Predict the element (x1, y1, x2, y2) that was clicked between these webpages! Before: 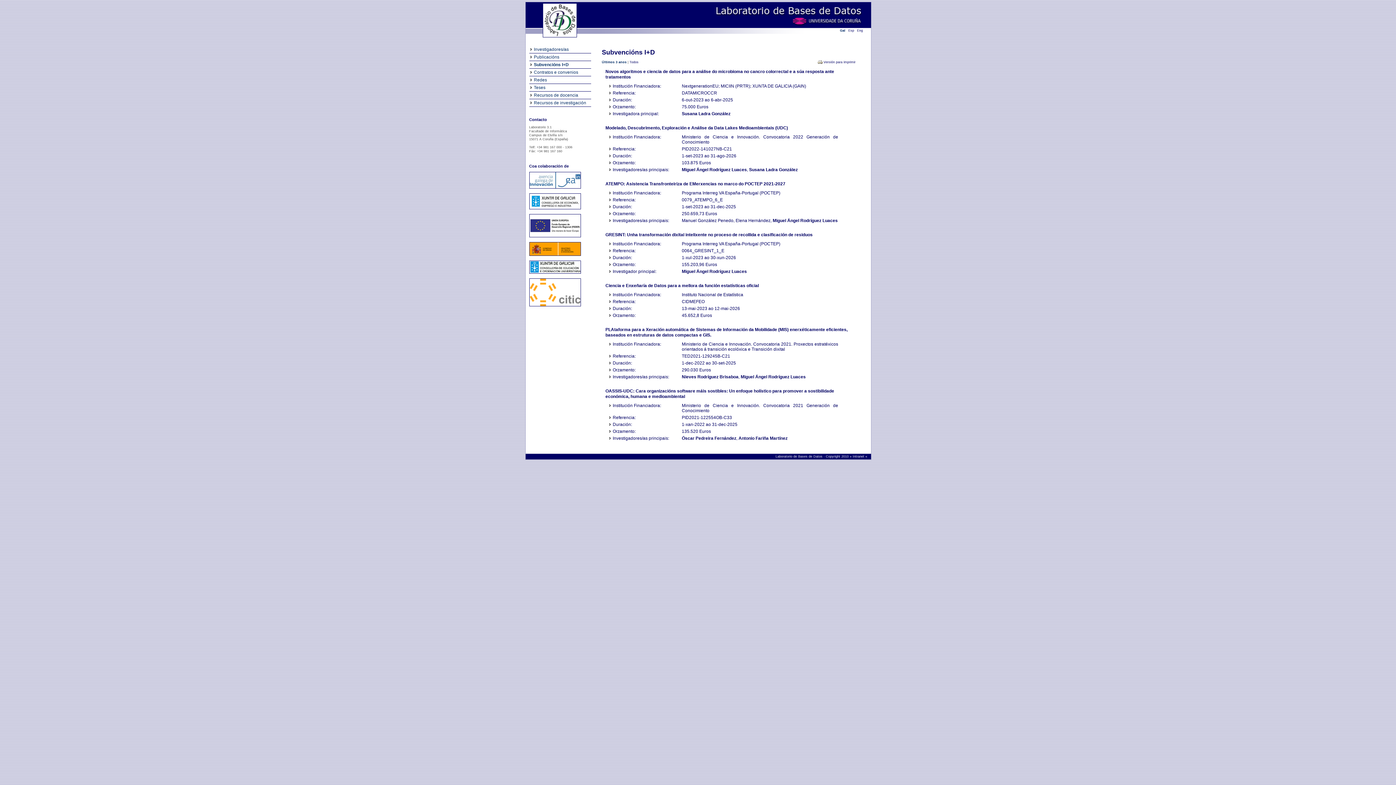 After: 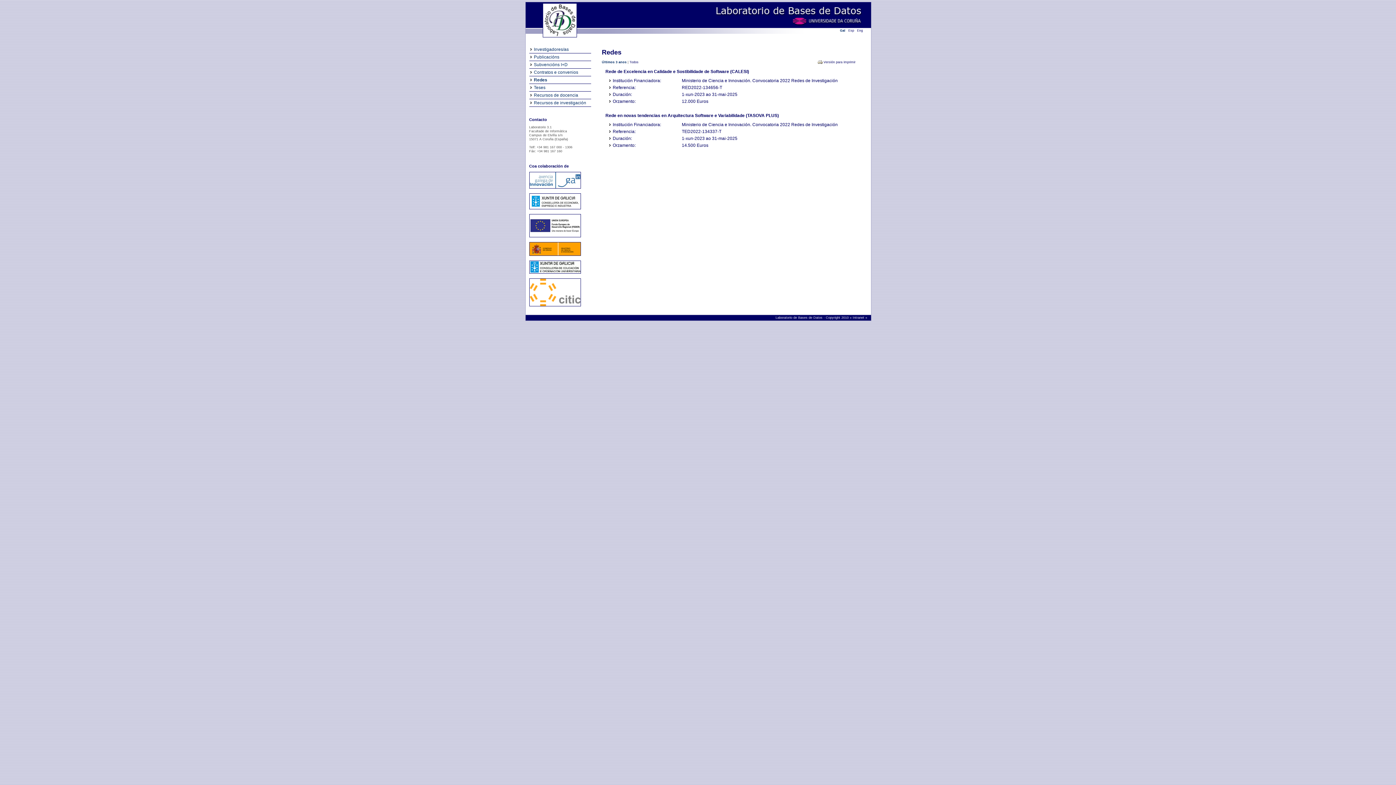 Action: label: Redes bbox: (530, 77, 547, 82)